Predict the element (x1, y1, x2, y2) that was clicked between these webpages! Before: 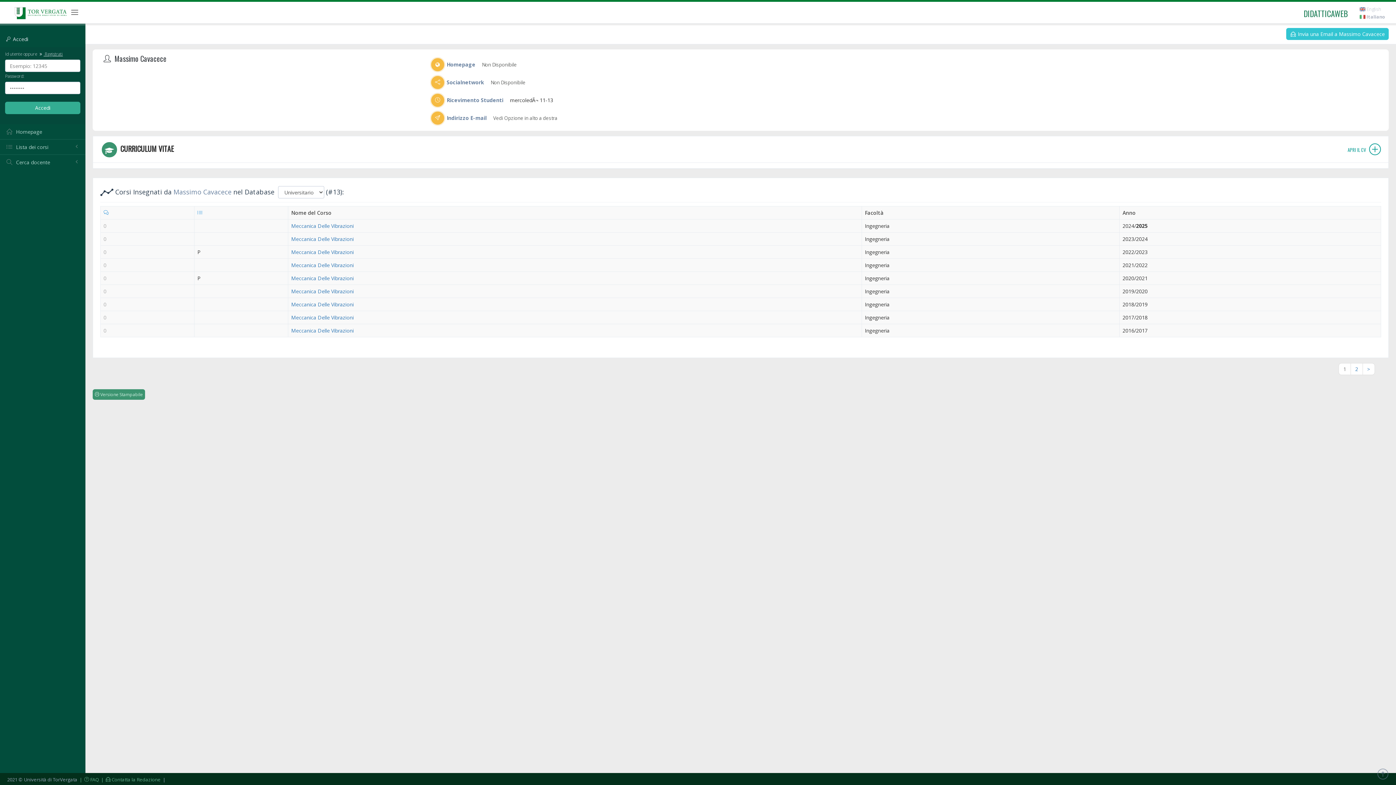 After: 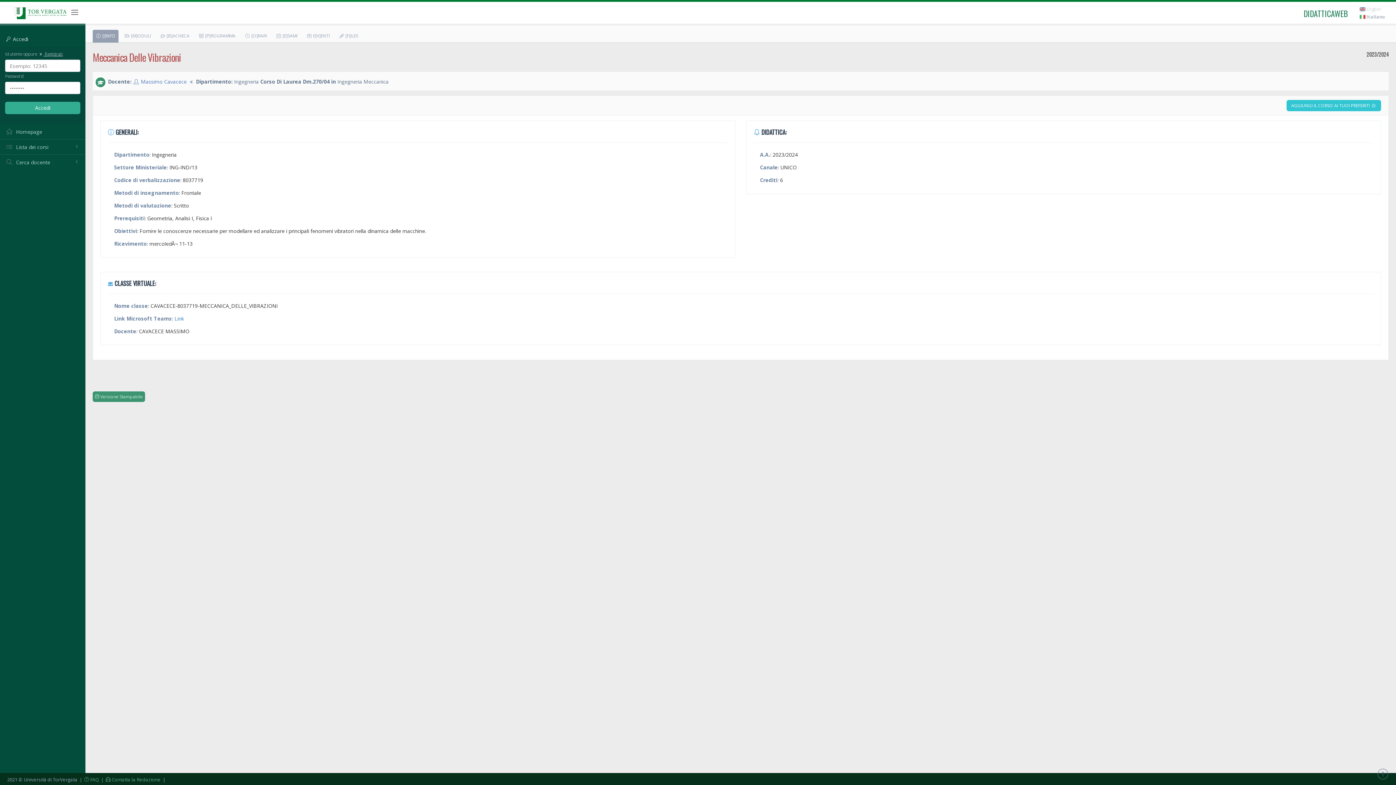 Action: label: Meccanica Delle Vibrazioni bbox: (291, 235, 353, 242)